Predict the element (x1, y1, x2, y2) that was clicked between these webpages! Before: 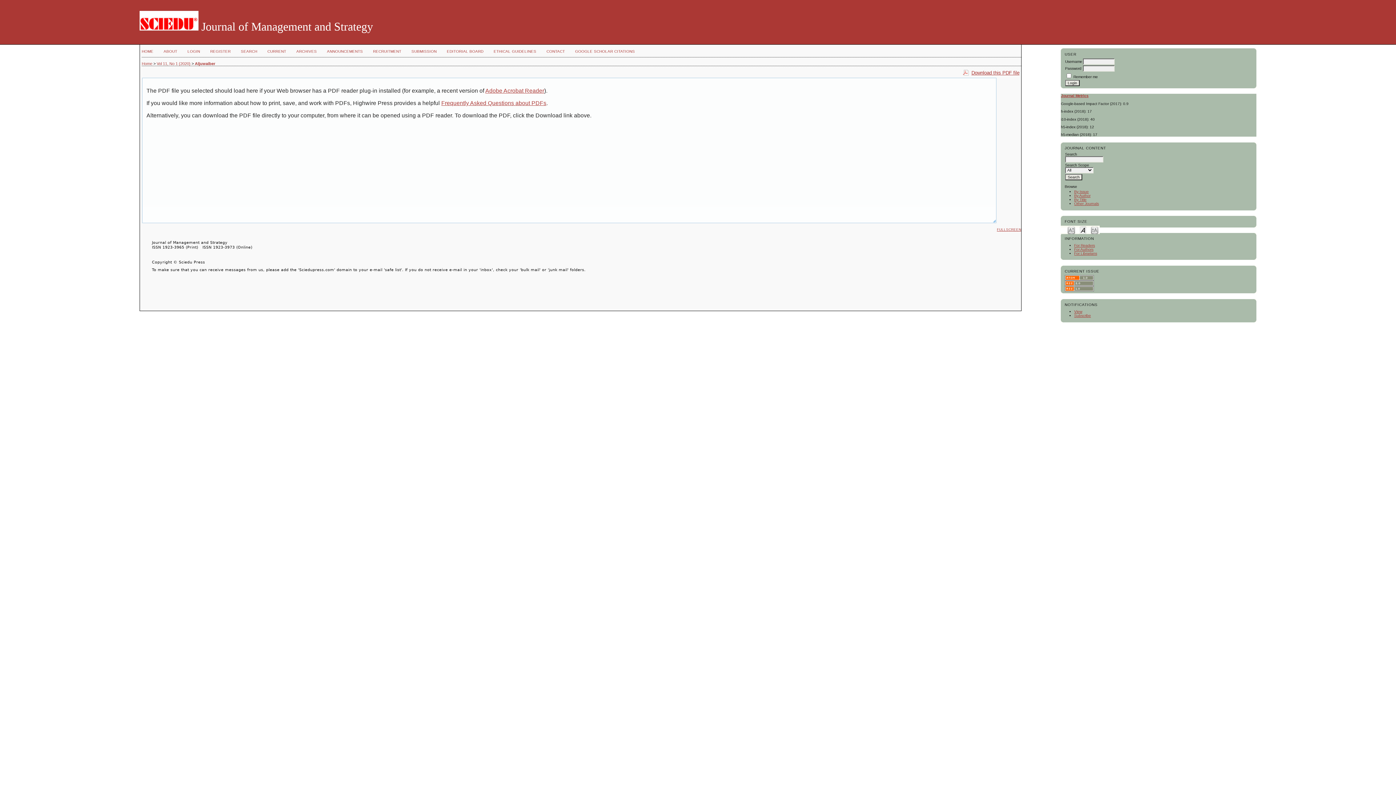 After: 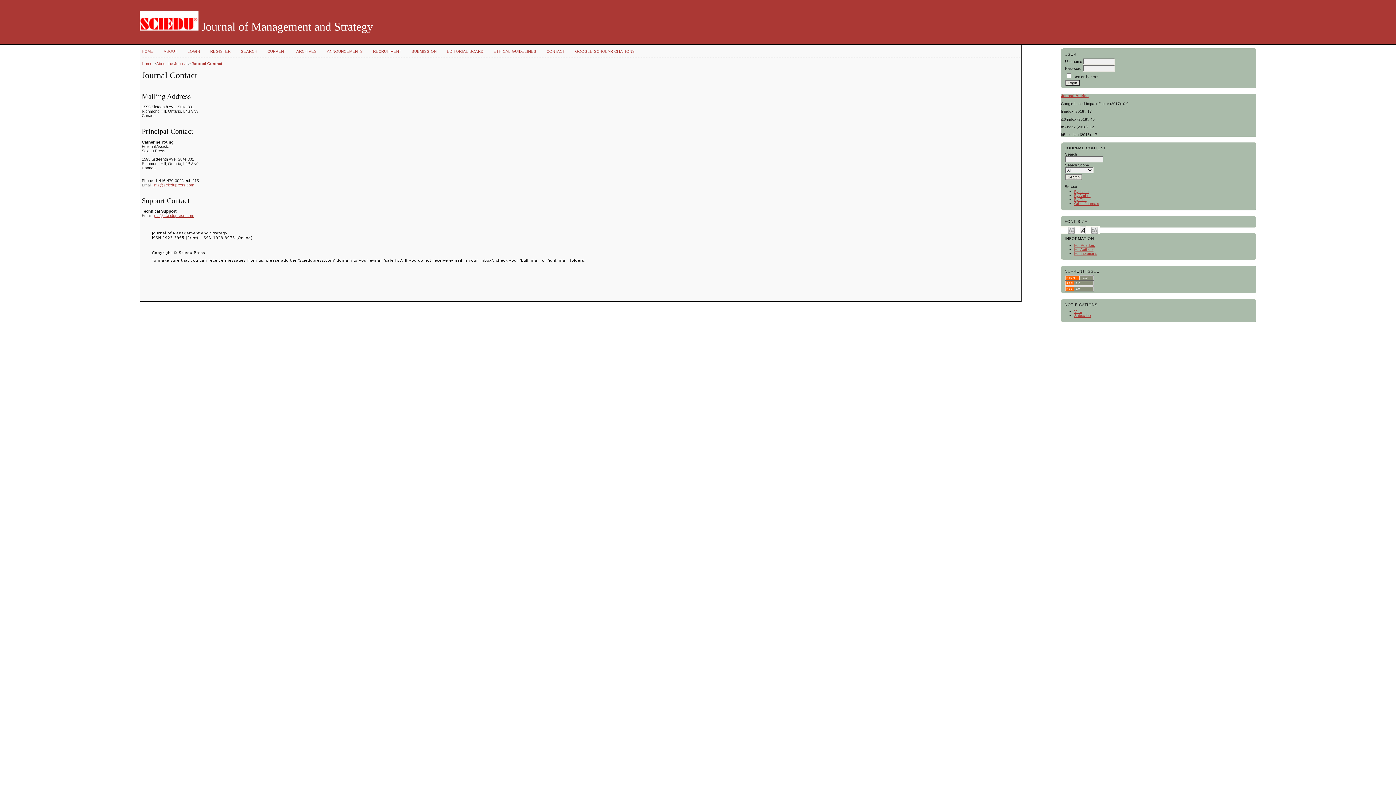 Action: bbox: (546, 49, 565, 53) label: CONTACT